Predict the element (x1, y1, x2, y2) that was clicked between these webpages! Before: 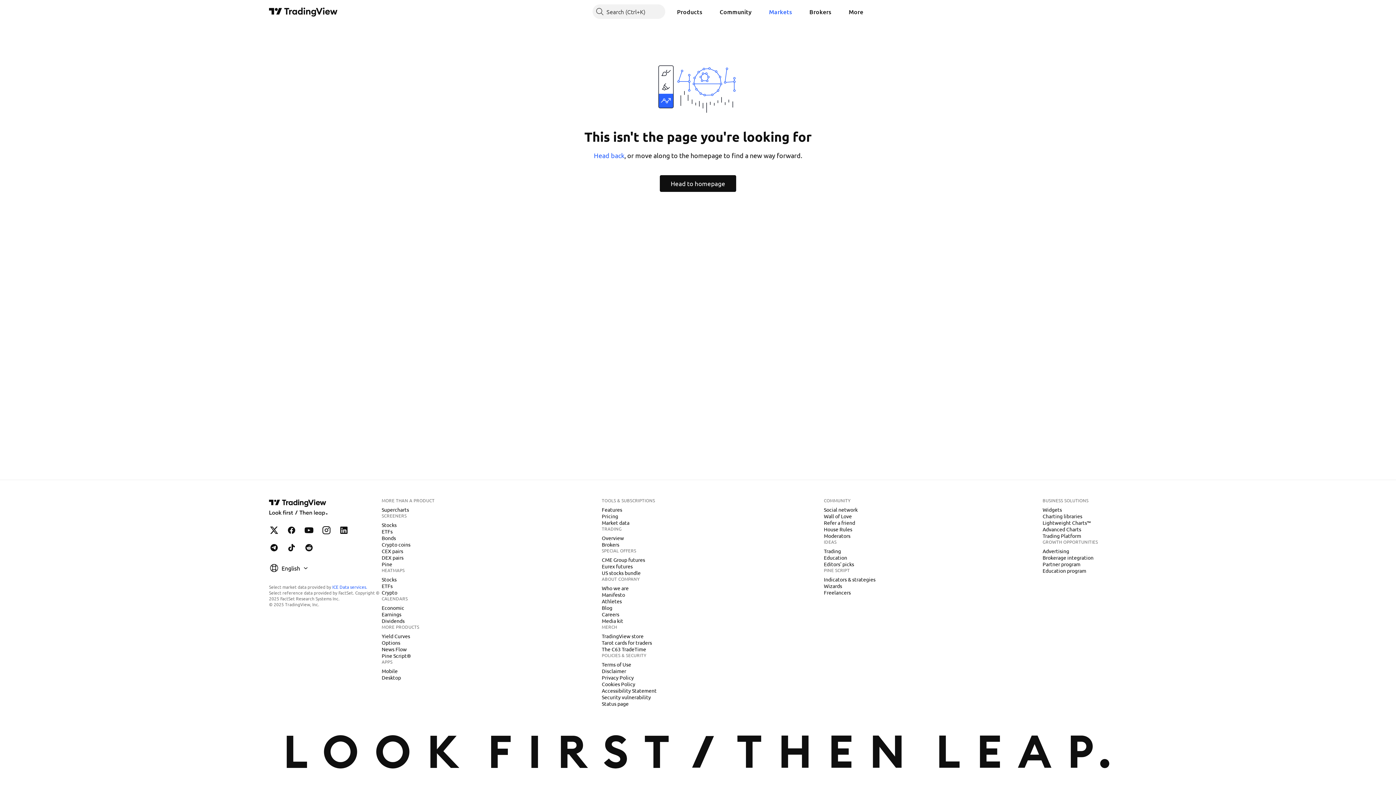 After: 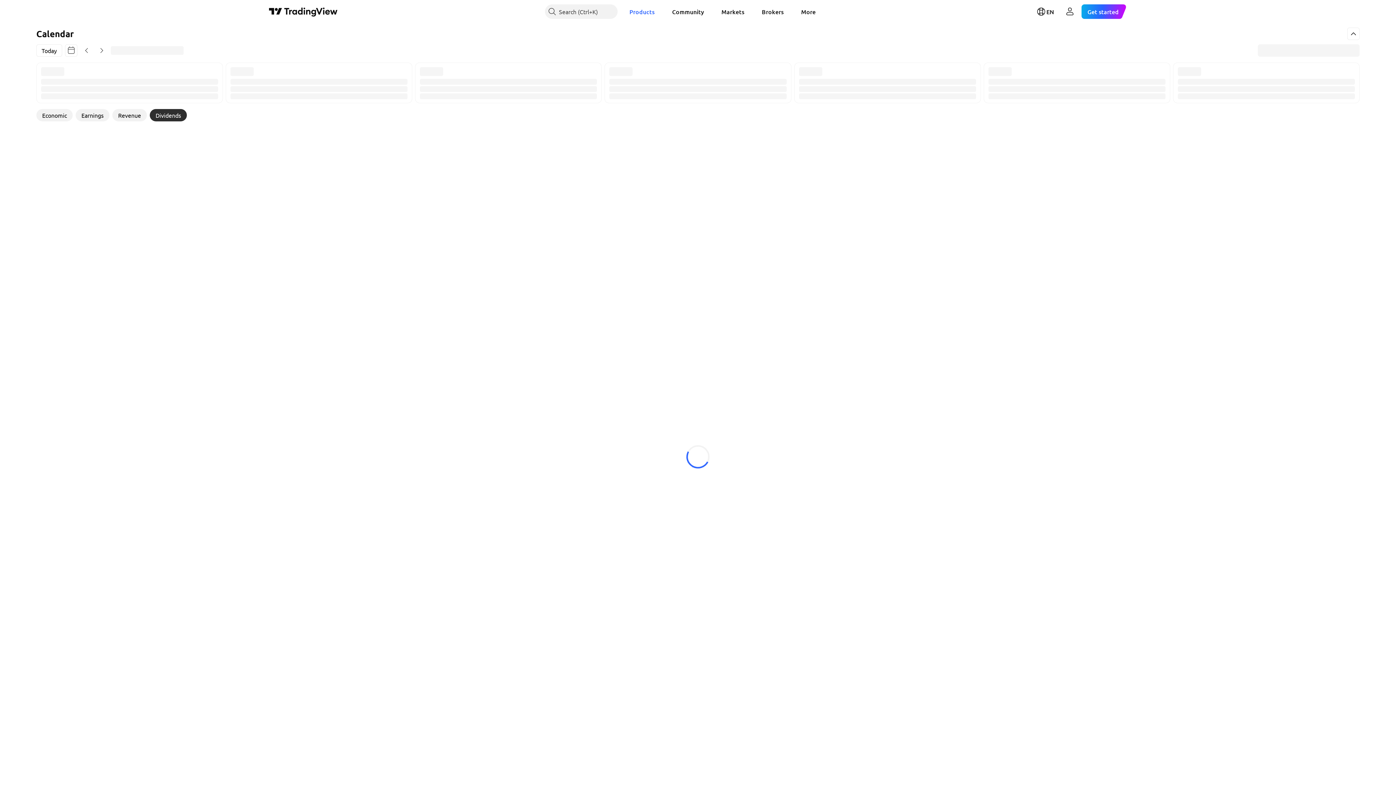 Action: label: Dividends bbox: (378, 617, 407, 624)